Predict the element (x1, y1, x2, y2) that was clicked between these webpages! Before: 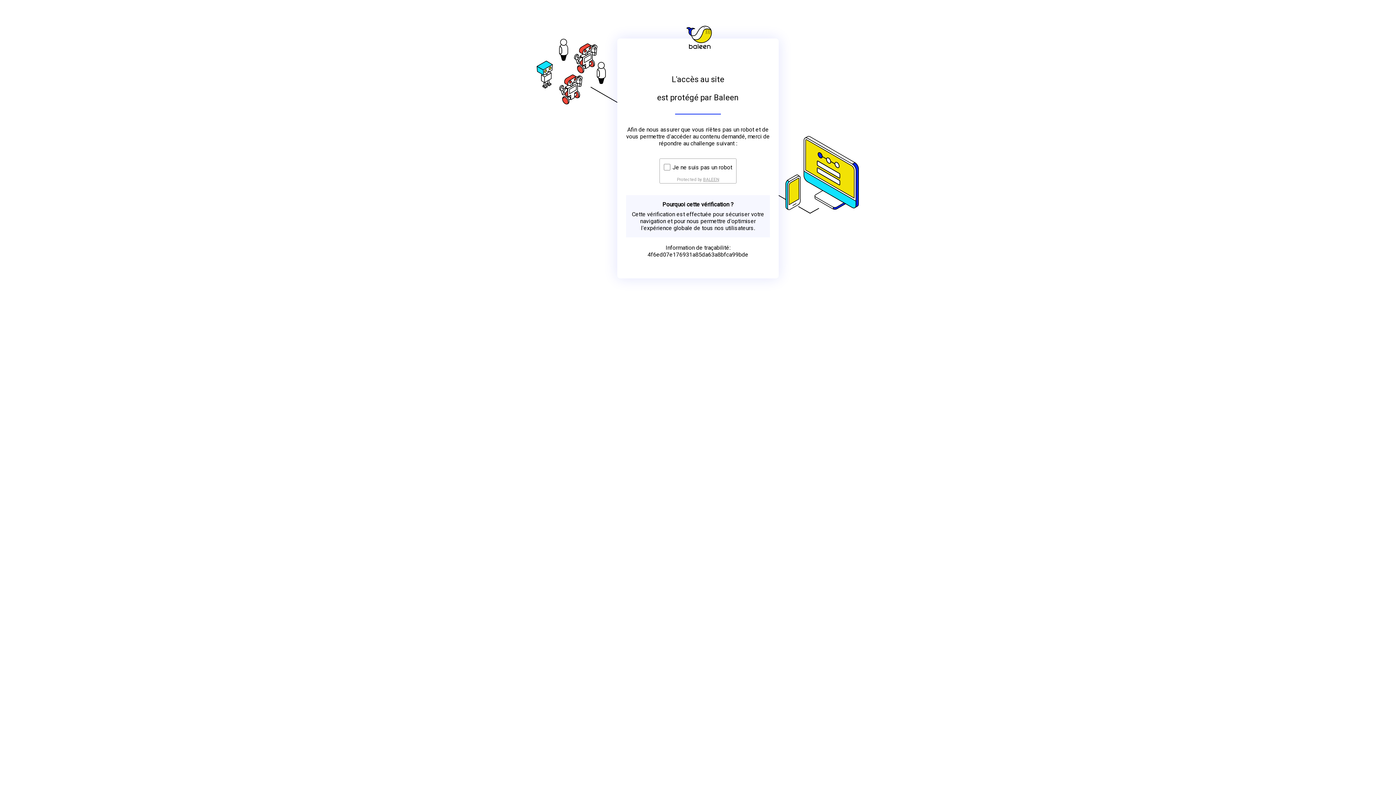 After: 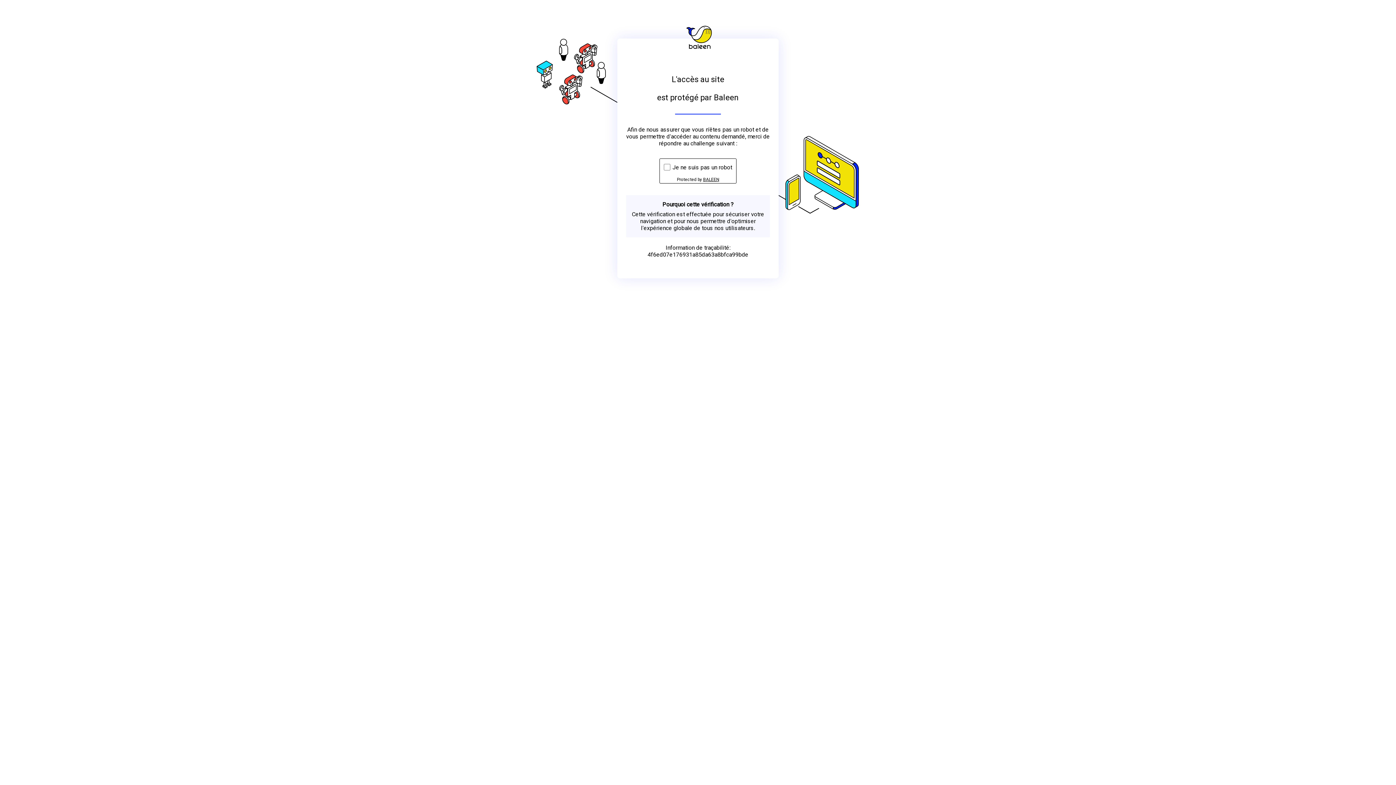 Action: bbox: (703, 176, 719, 182) label: BALEEN